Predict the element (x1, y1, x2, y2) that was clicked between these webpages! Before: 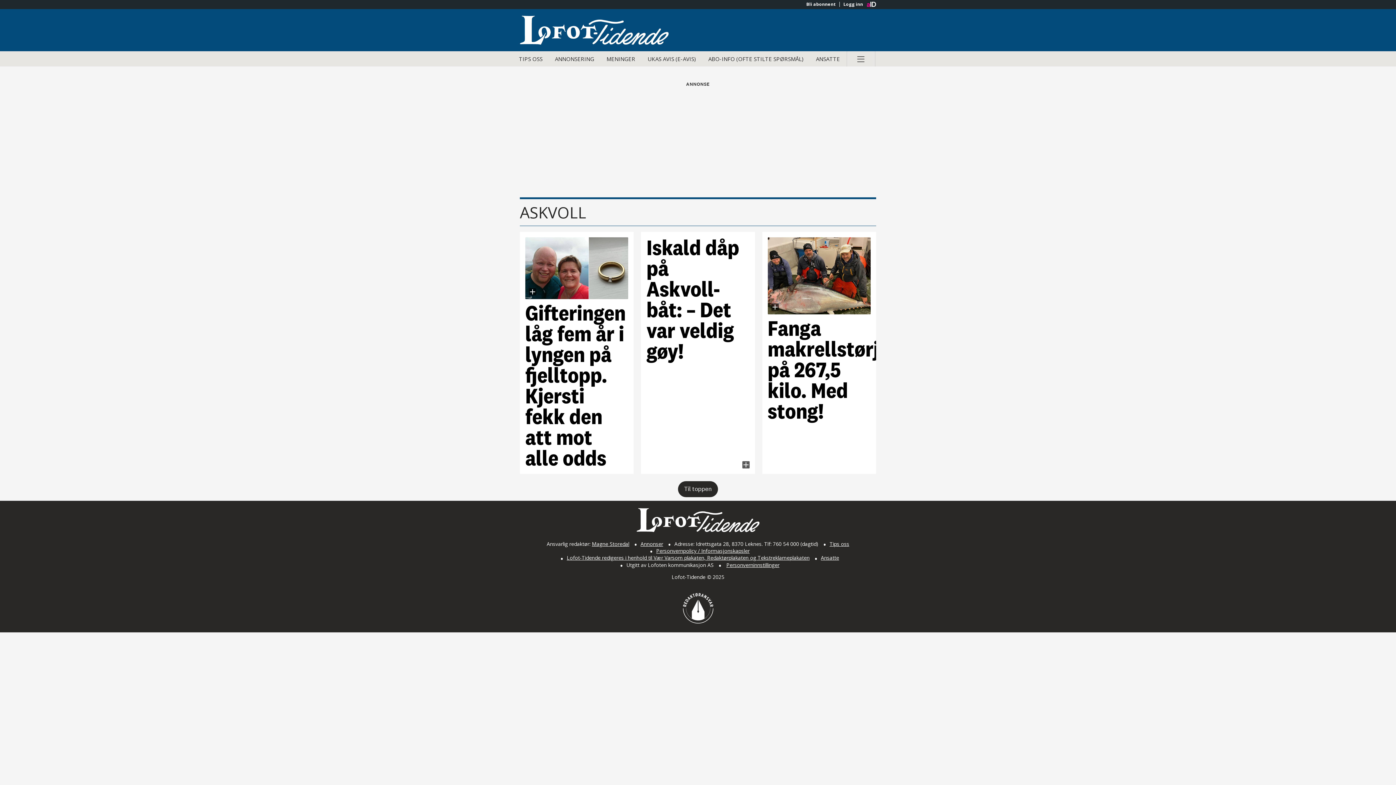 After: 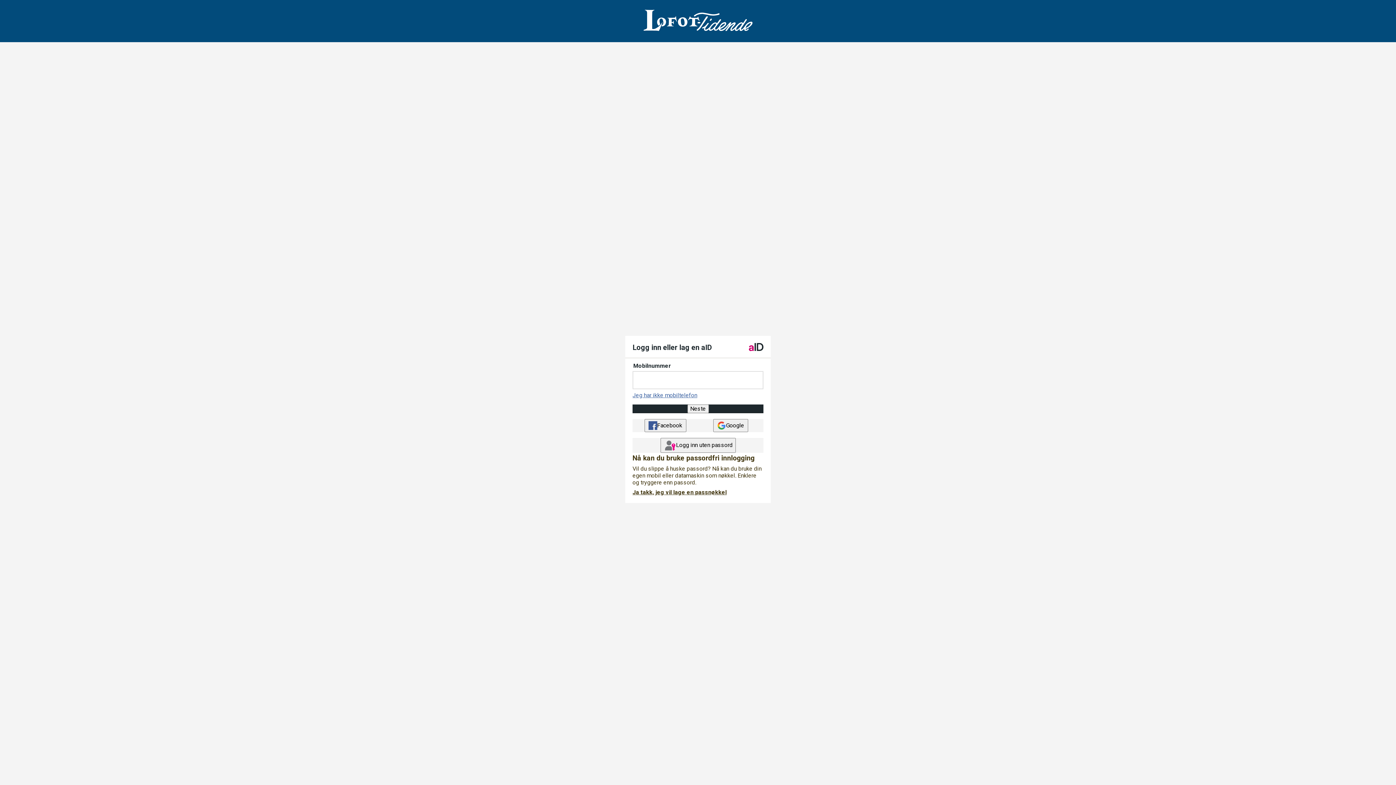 Action: bbox: (839, 1, 866, 6) label: Logg inn